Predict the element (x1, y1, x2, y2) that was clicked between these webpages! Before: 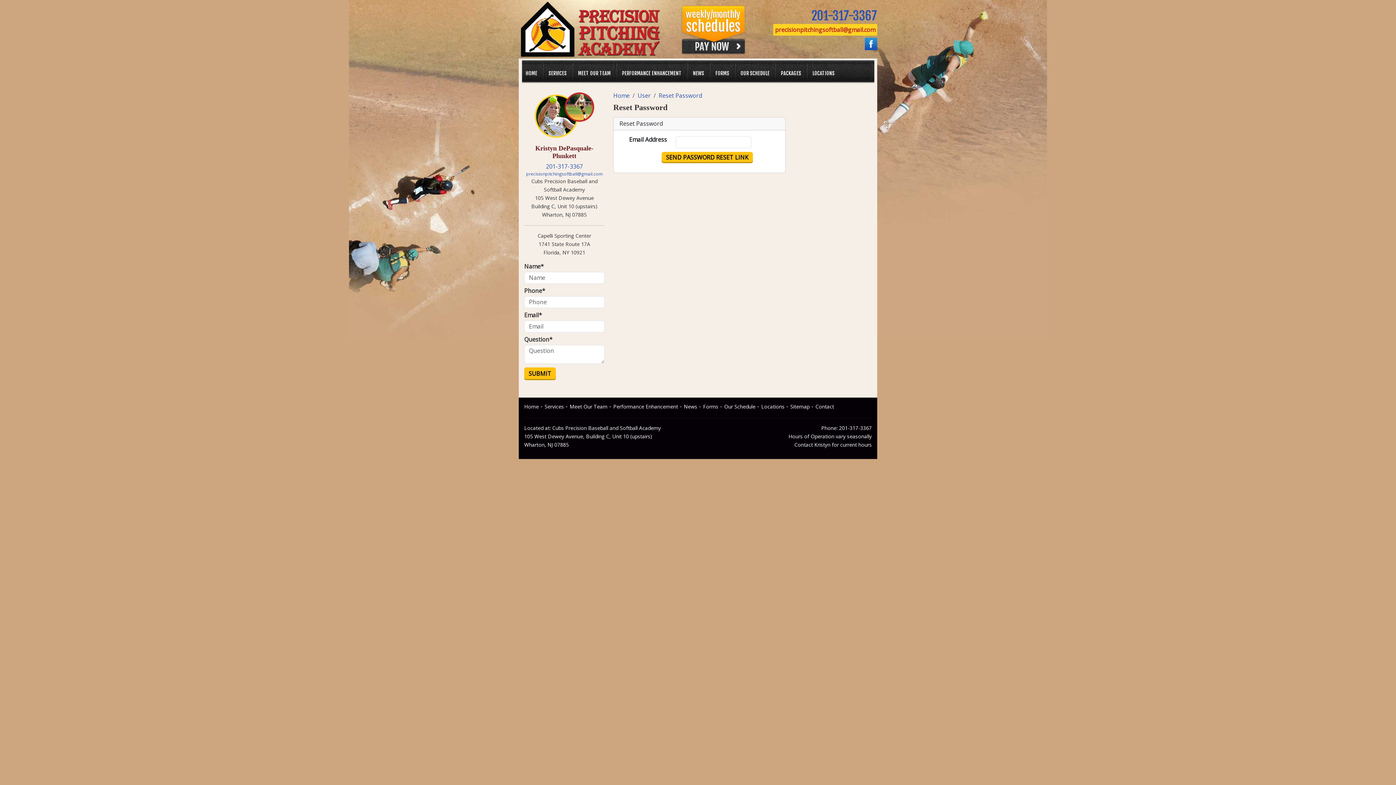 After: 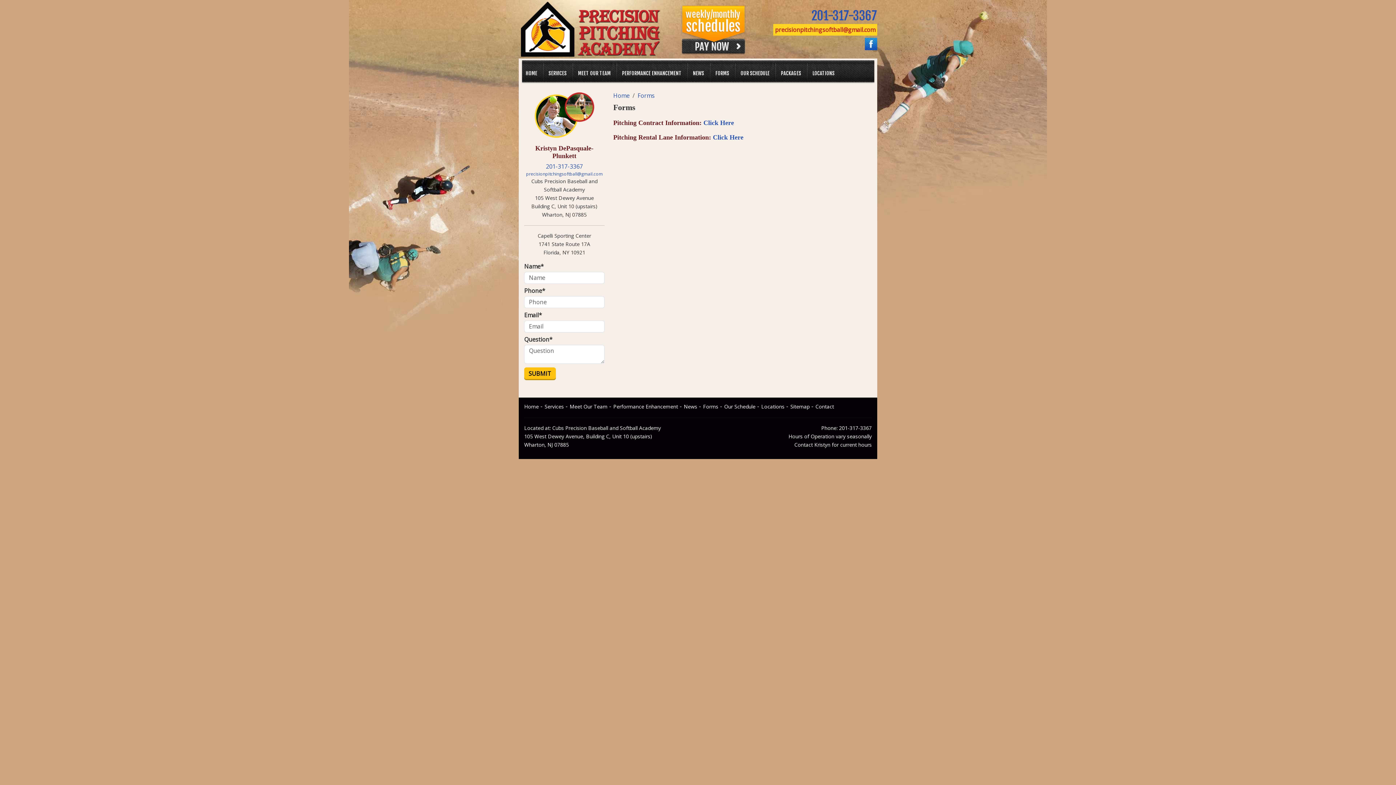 Action: label: FORMS bbox: (710, 63, 734, 83)